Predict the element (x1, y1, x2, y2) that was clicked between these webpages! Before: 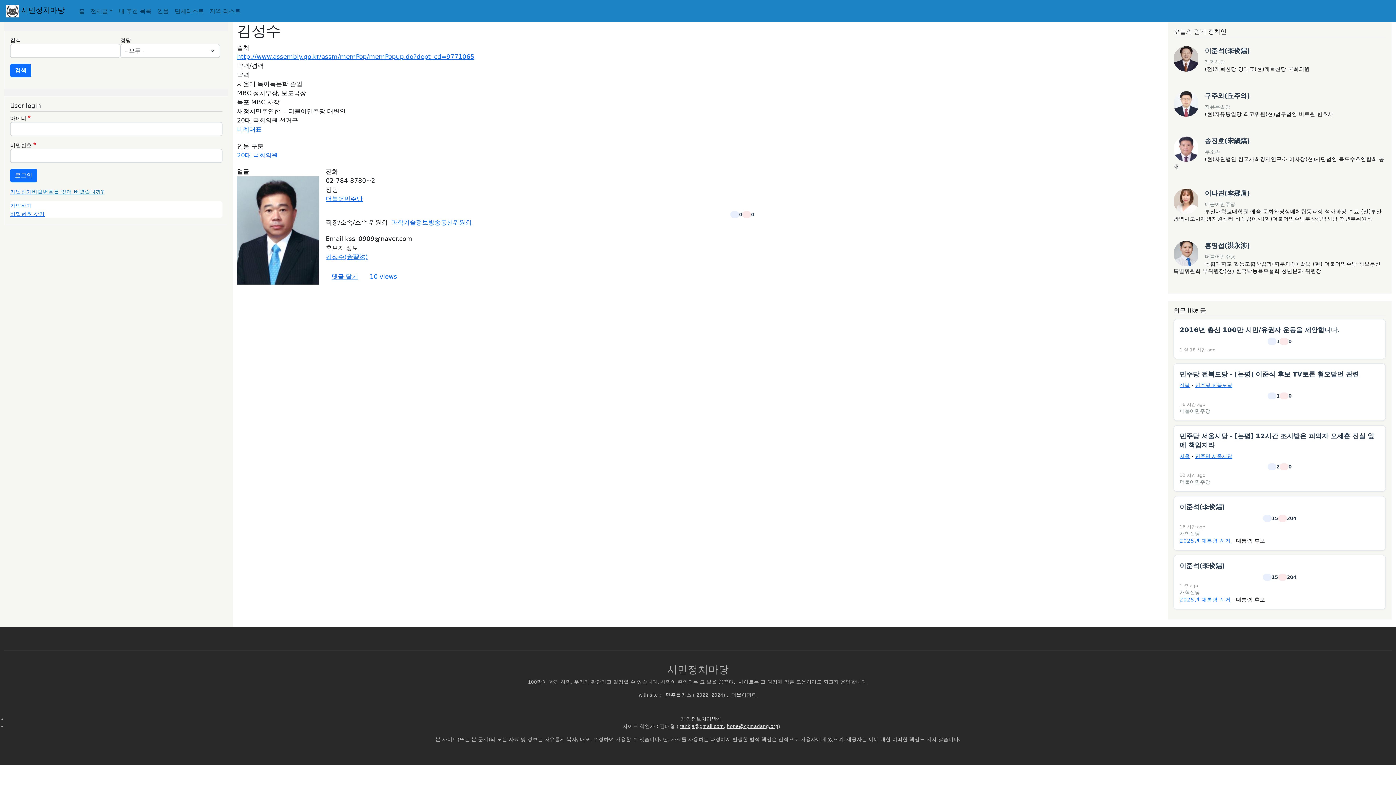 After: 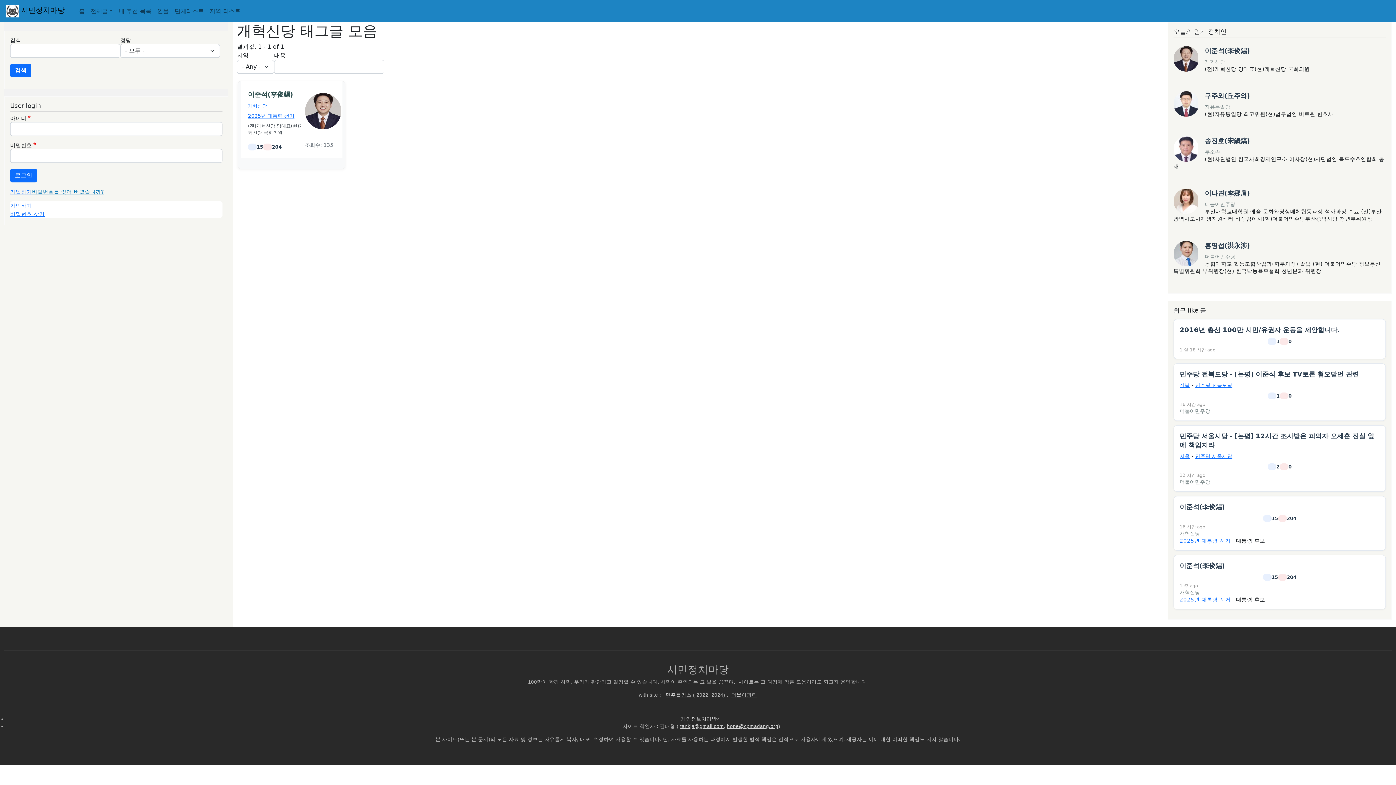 Action: bbox: (1180, 530, 1200, 536) label: 개혁신당